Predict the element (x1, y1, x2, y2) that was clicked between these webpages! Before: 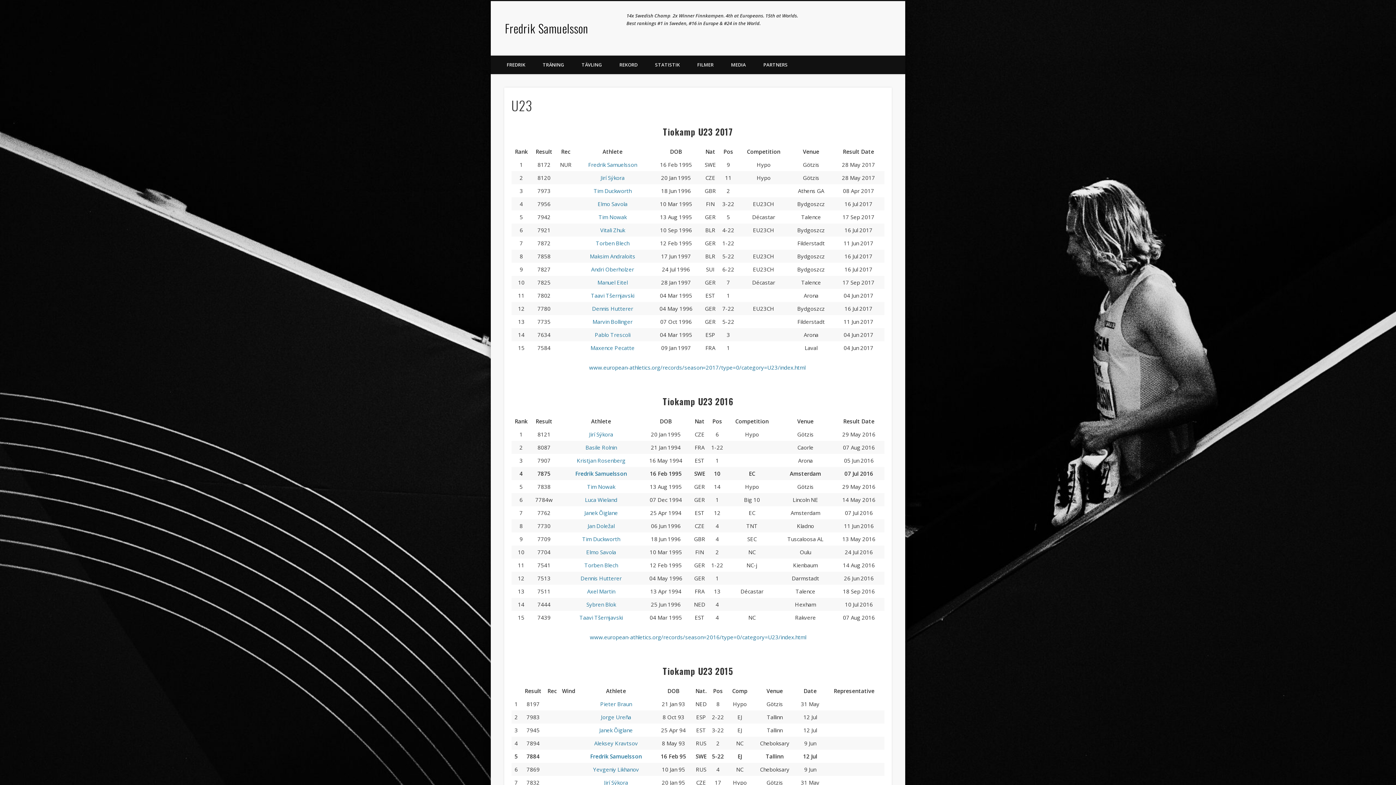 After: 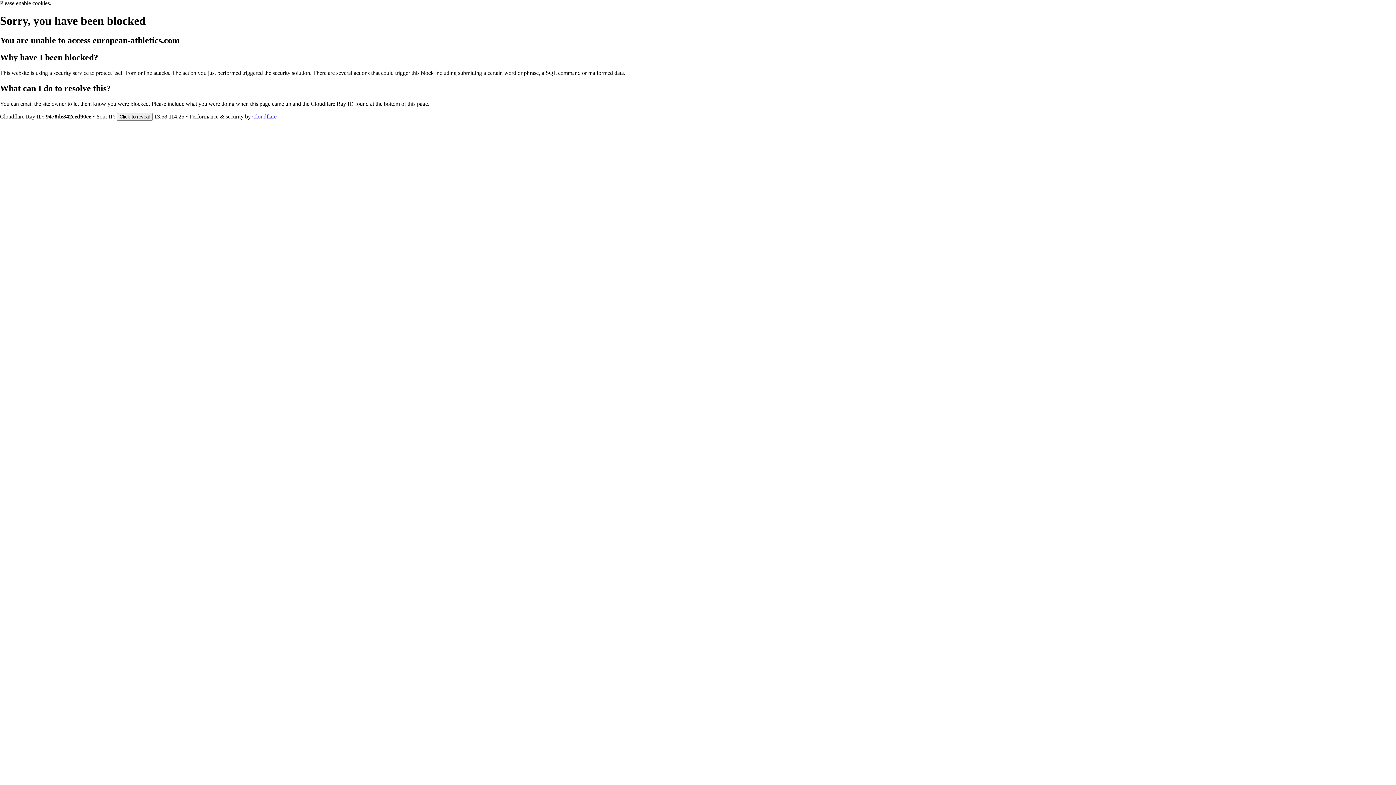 Action: bbox: (584, 561, 617, 569) label: Torben Blech